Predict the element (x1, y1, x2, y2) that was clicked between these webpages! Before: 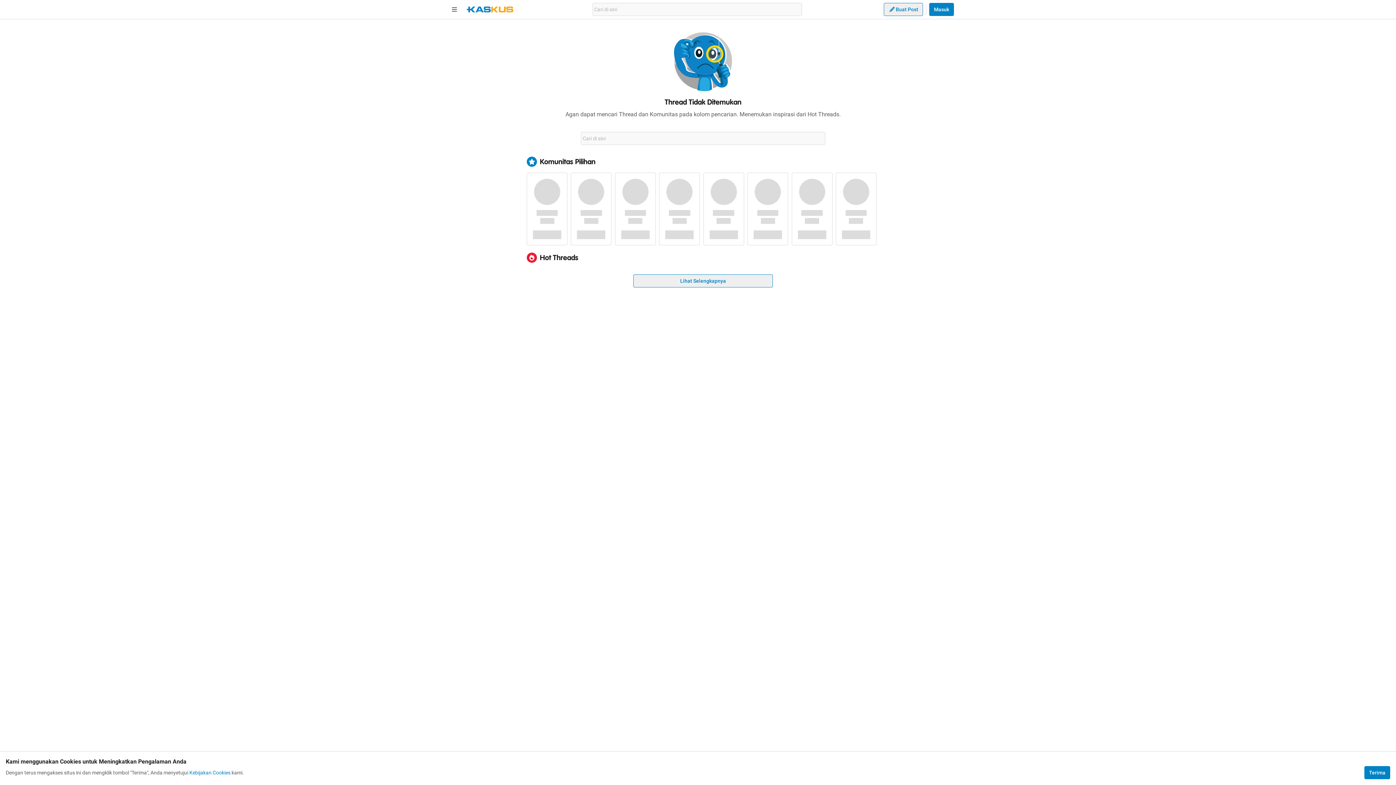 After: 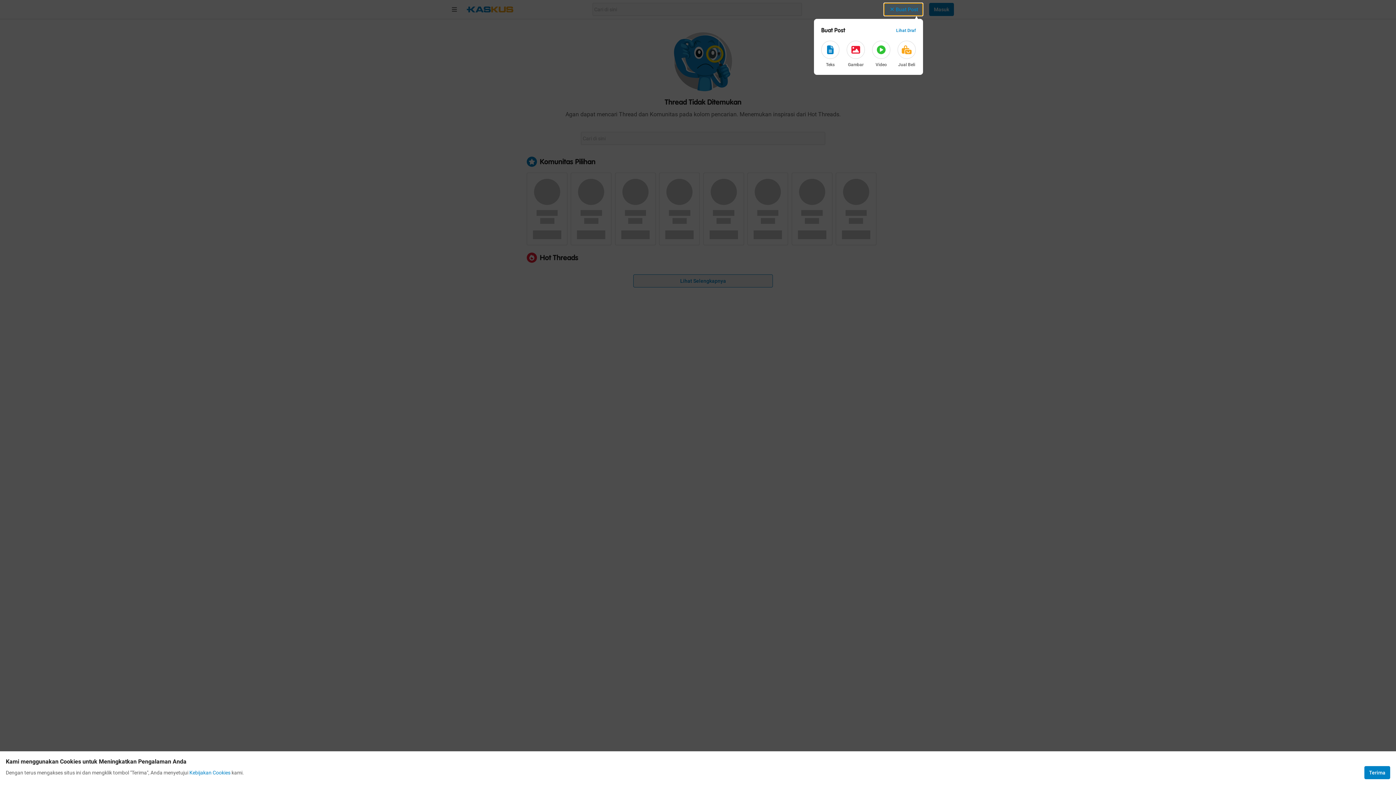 Action: label: Buat Post bbox: (884, 2, 923, 16)